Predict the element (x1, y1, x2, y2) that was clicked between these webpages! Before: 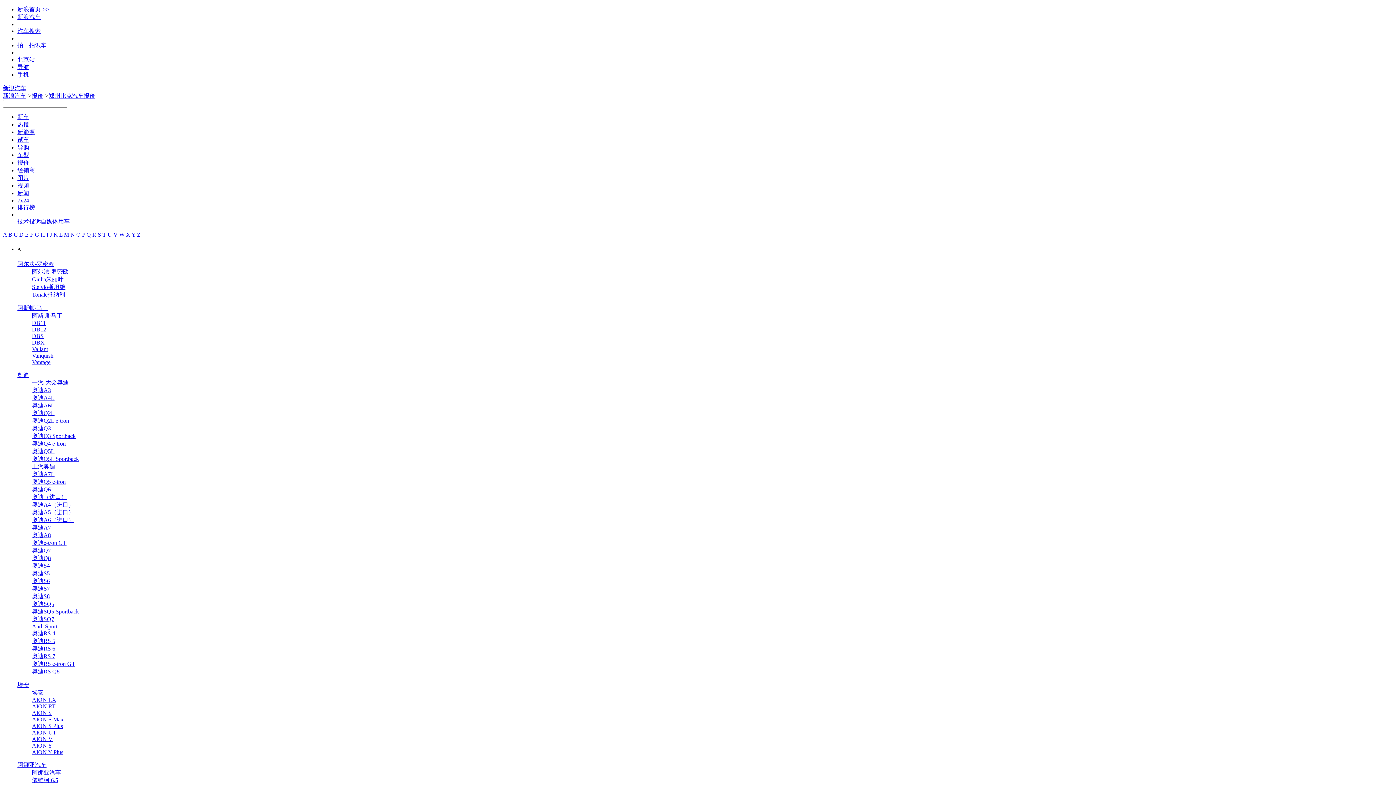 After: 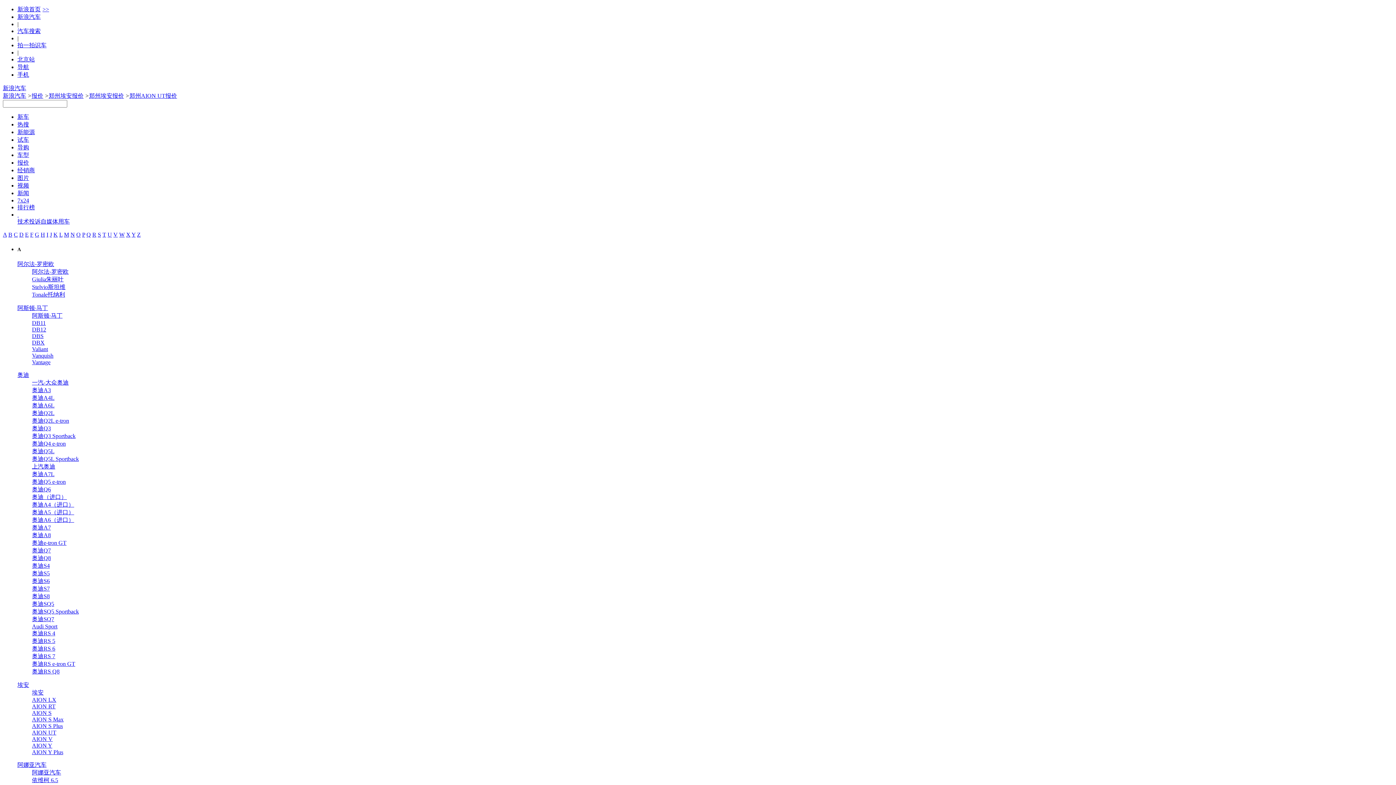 Action: bbox: (32, 729, 56, 736) label: AION UT